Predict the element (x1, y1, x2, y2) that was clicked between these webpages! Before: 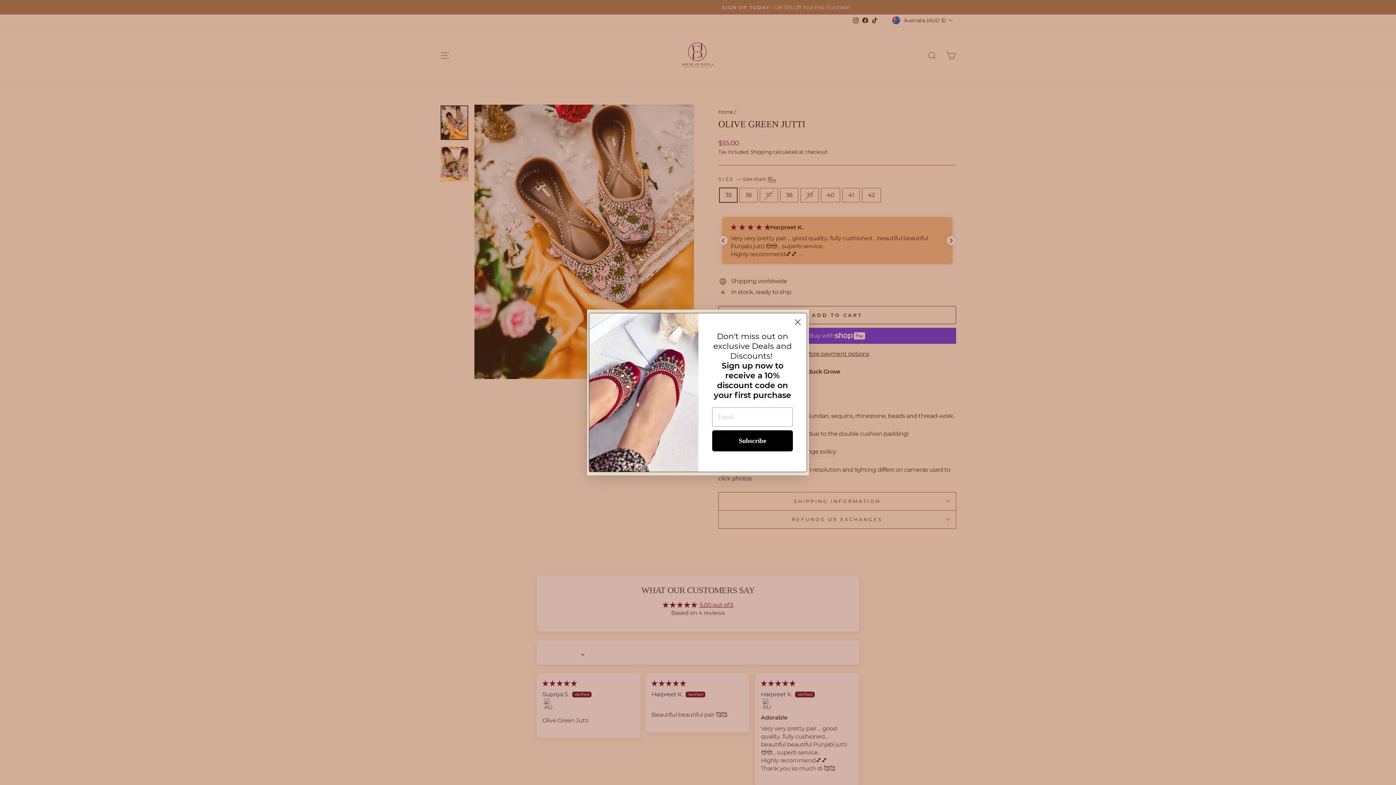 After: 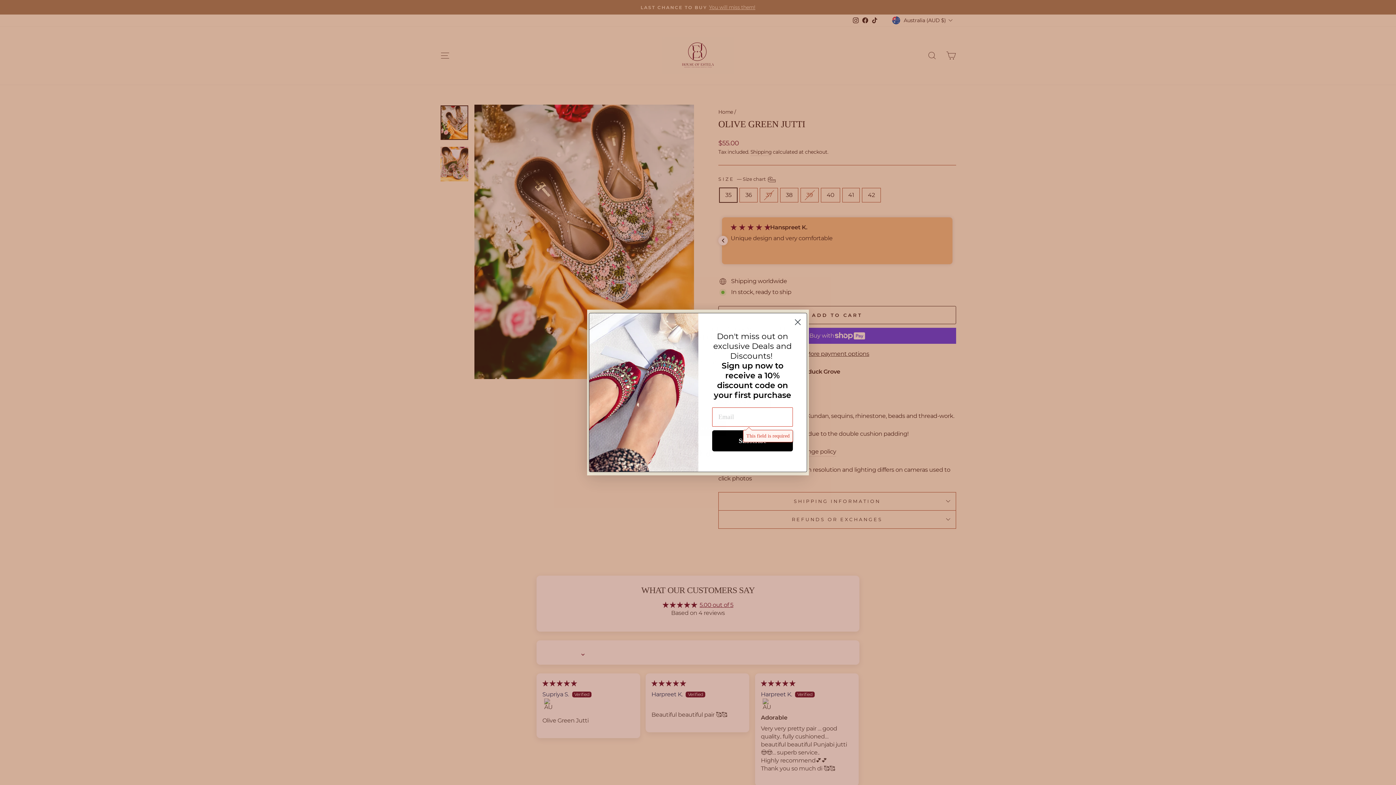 Action: label: Subscribe bbox: (712, 430, 793, 451)